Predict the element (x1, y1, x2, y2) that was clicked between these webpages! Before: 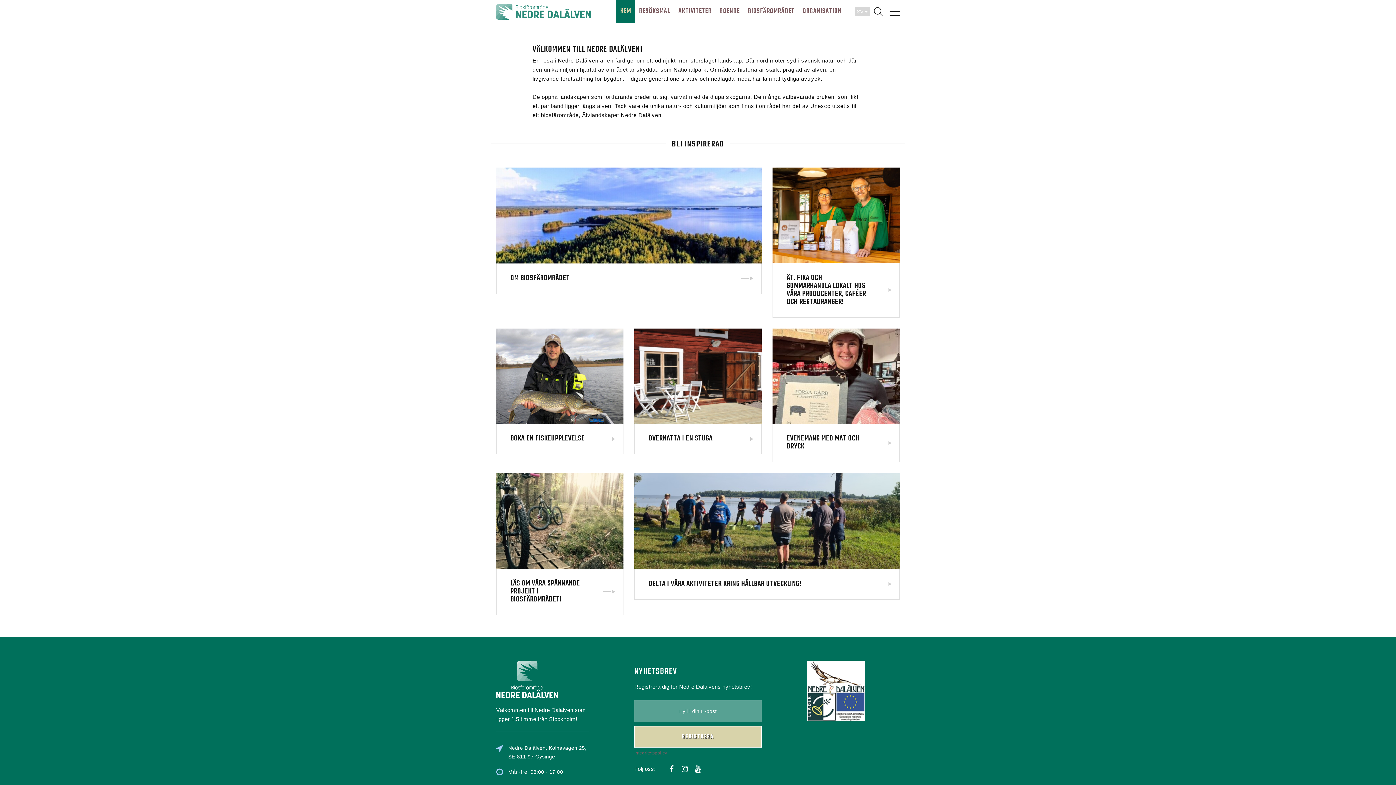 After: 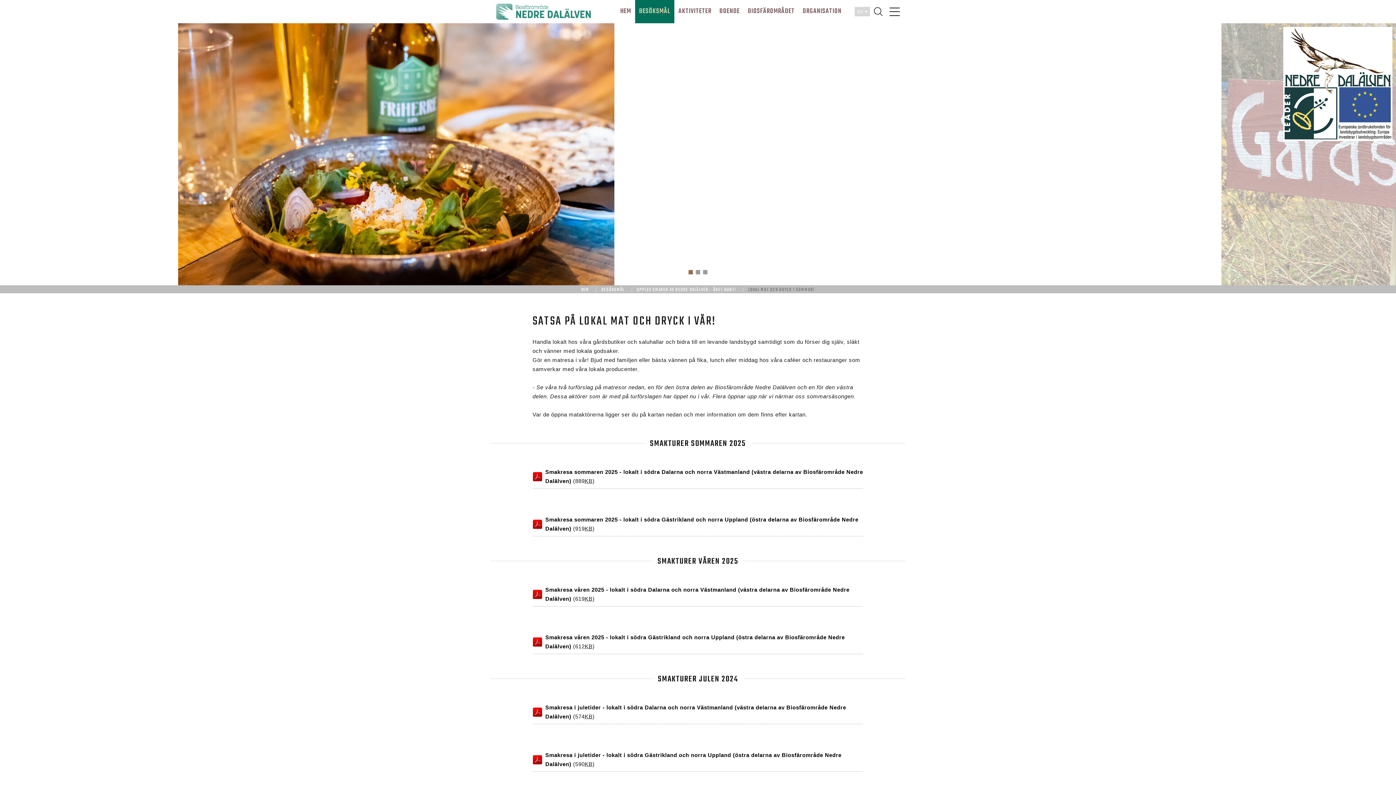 Action: bbox: (772, 167, 900, 263)